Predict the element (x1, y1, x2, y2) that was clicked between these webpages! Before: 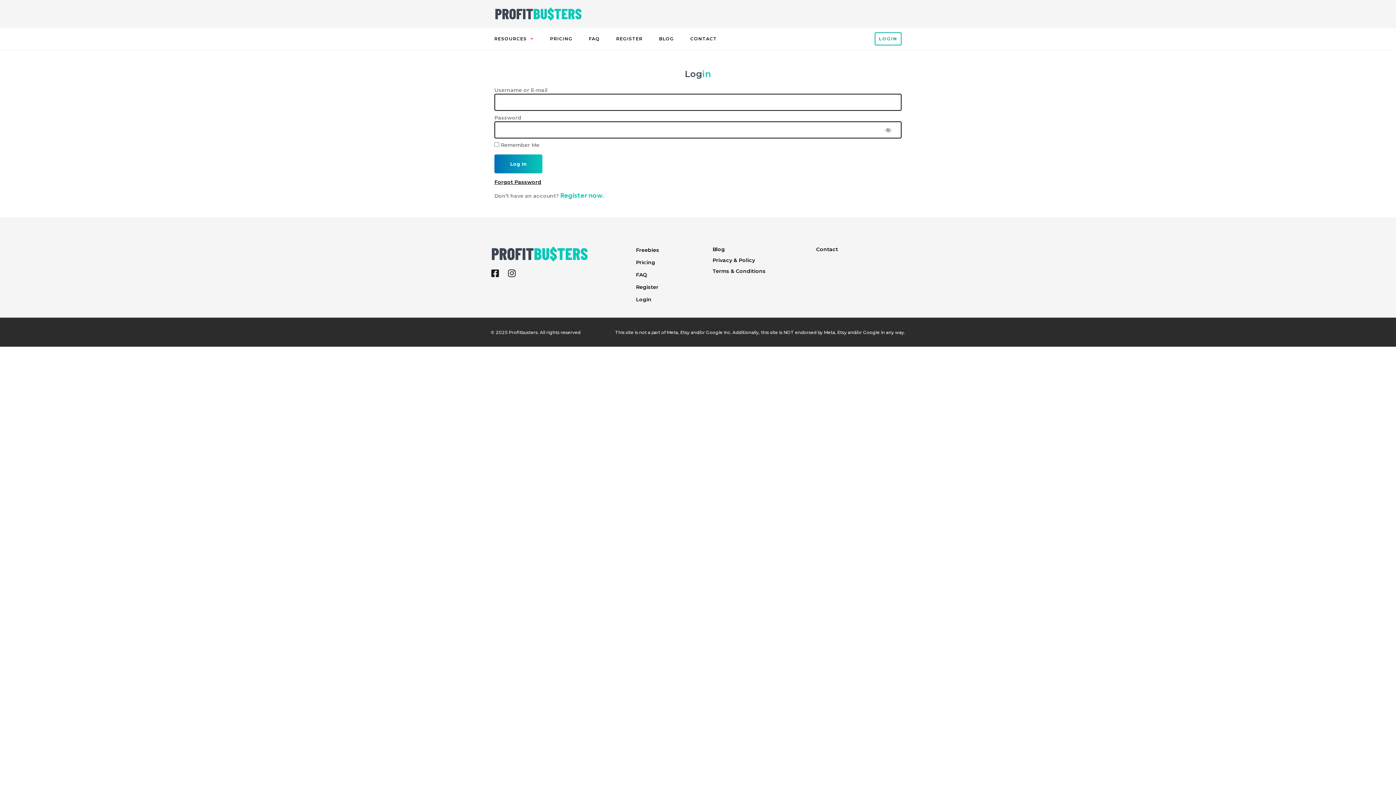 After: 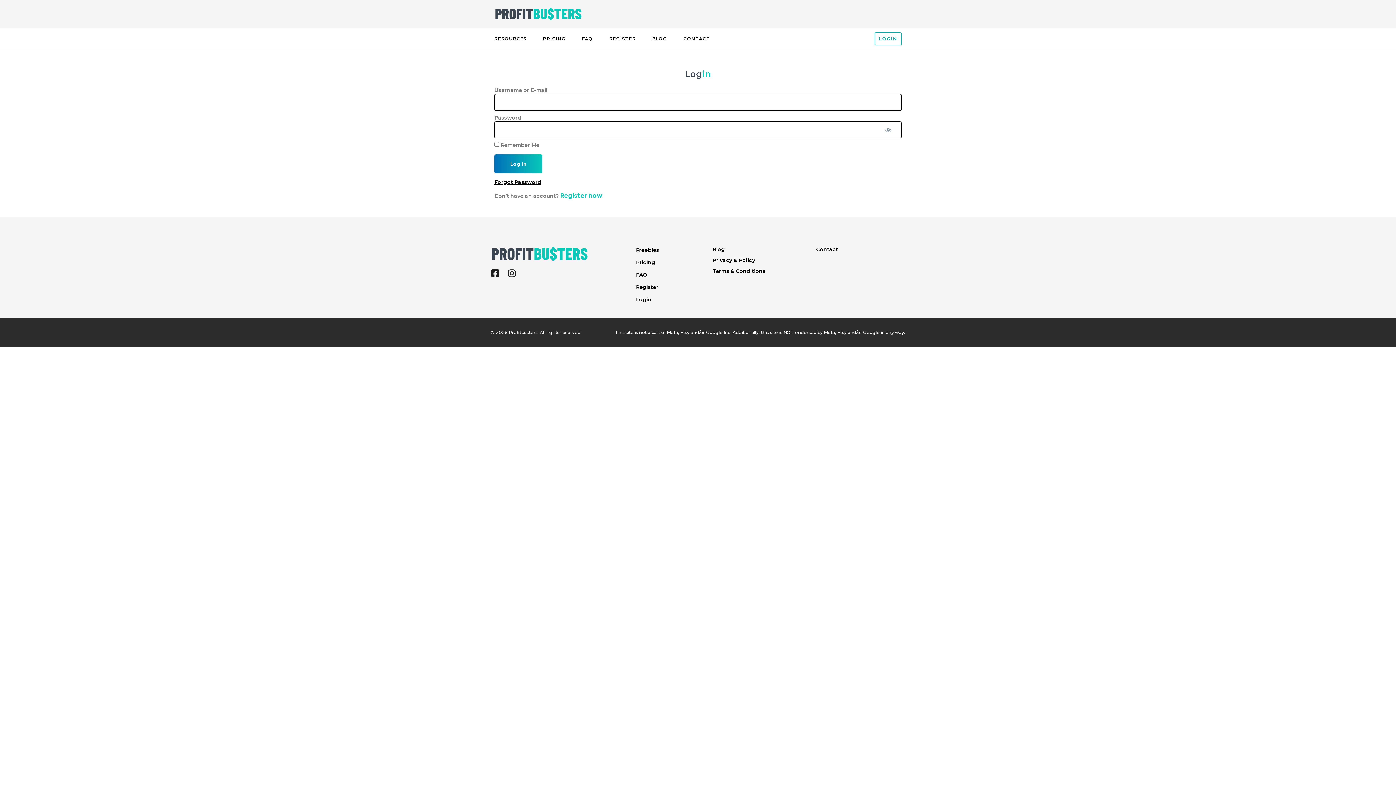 Action: bbox: (636, 296, 698, 303) label: Login